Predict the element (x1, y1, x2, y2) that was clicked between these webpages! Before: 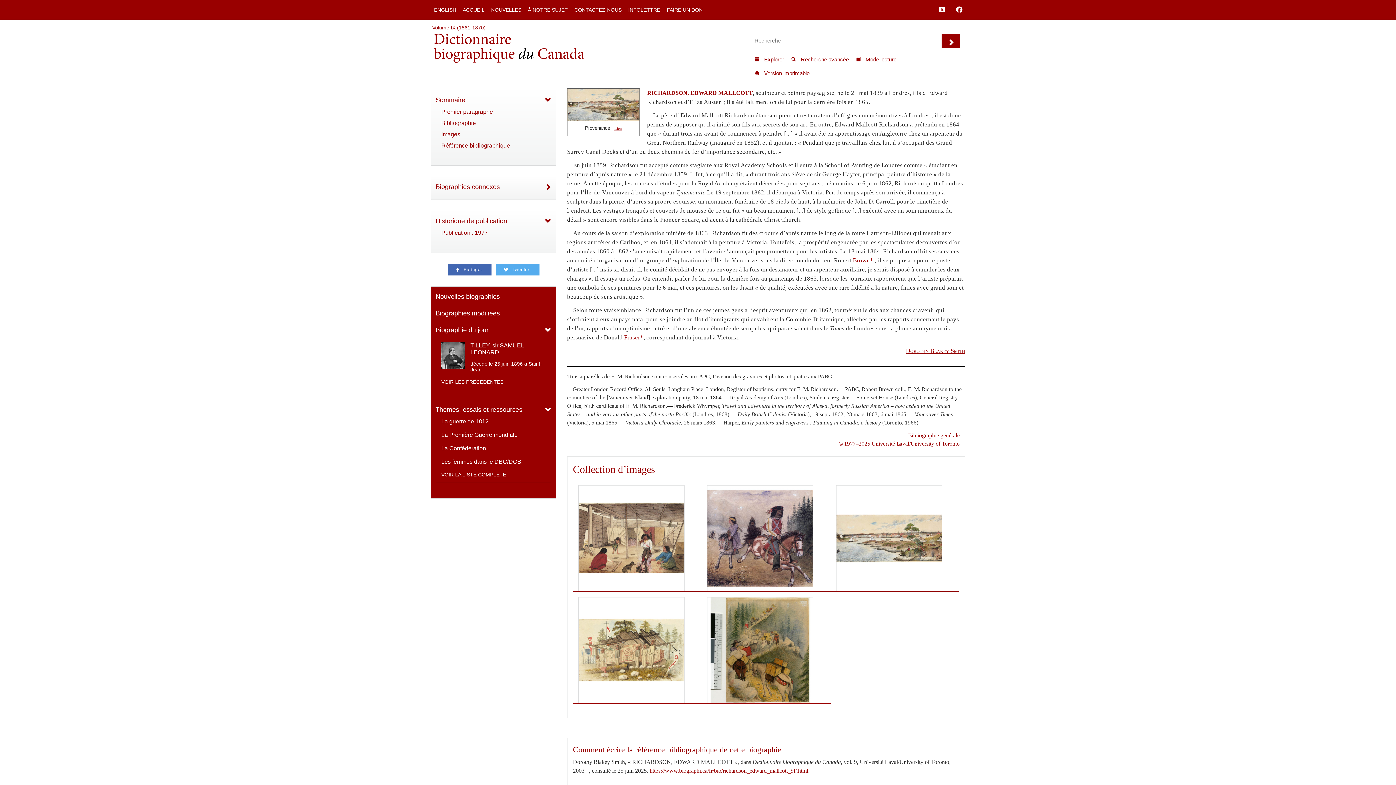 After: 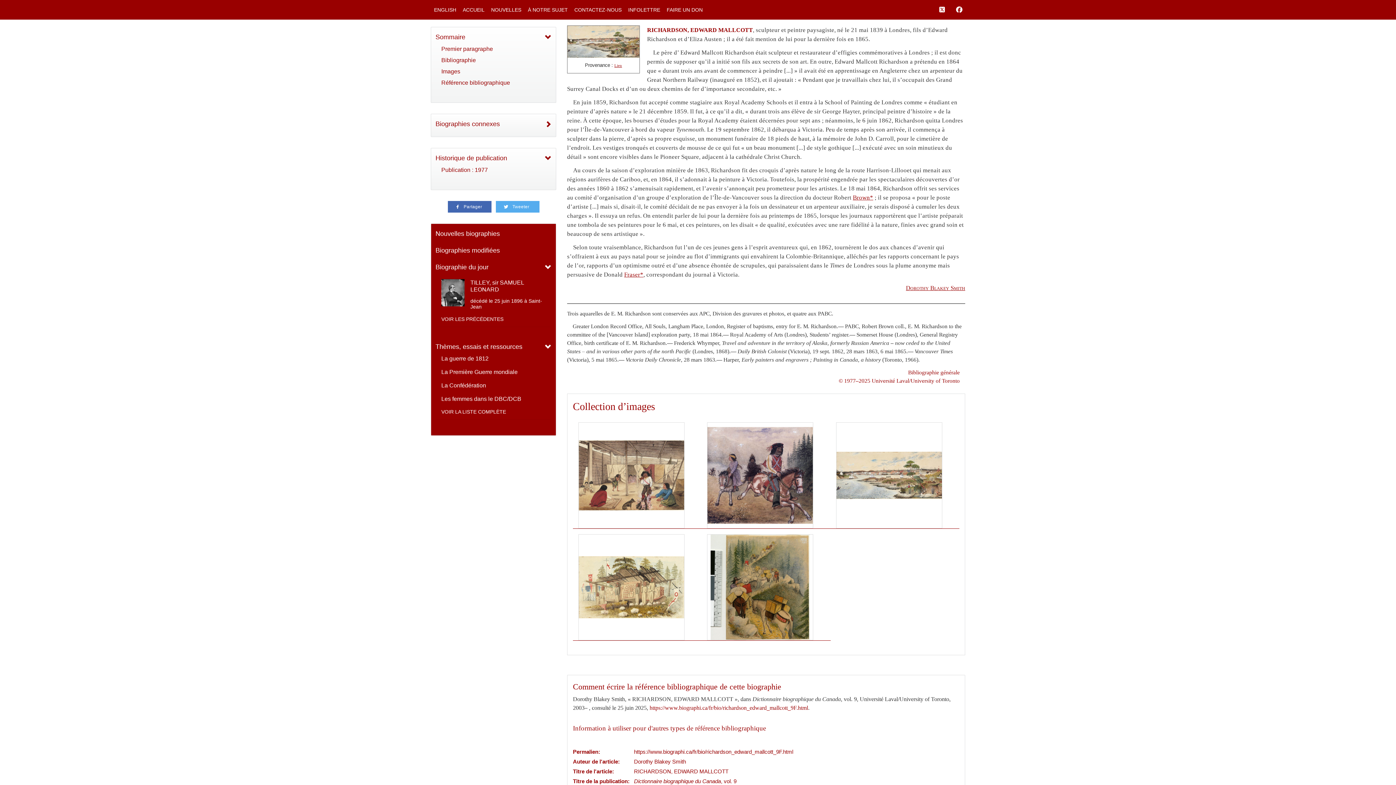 Action: label: Premier paragraphe bbox: (441, 108, 545, 115)